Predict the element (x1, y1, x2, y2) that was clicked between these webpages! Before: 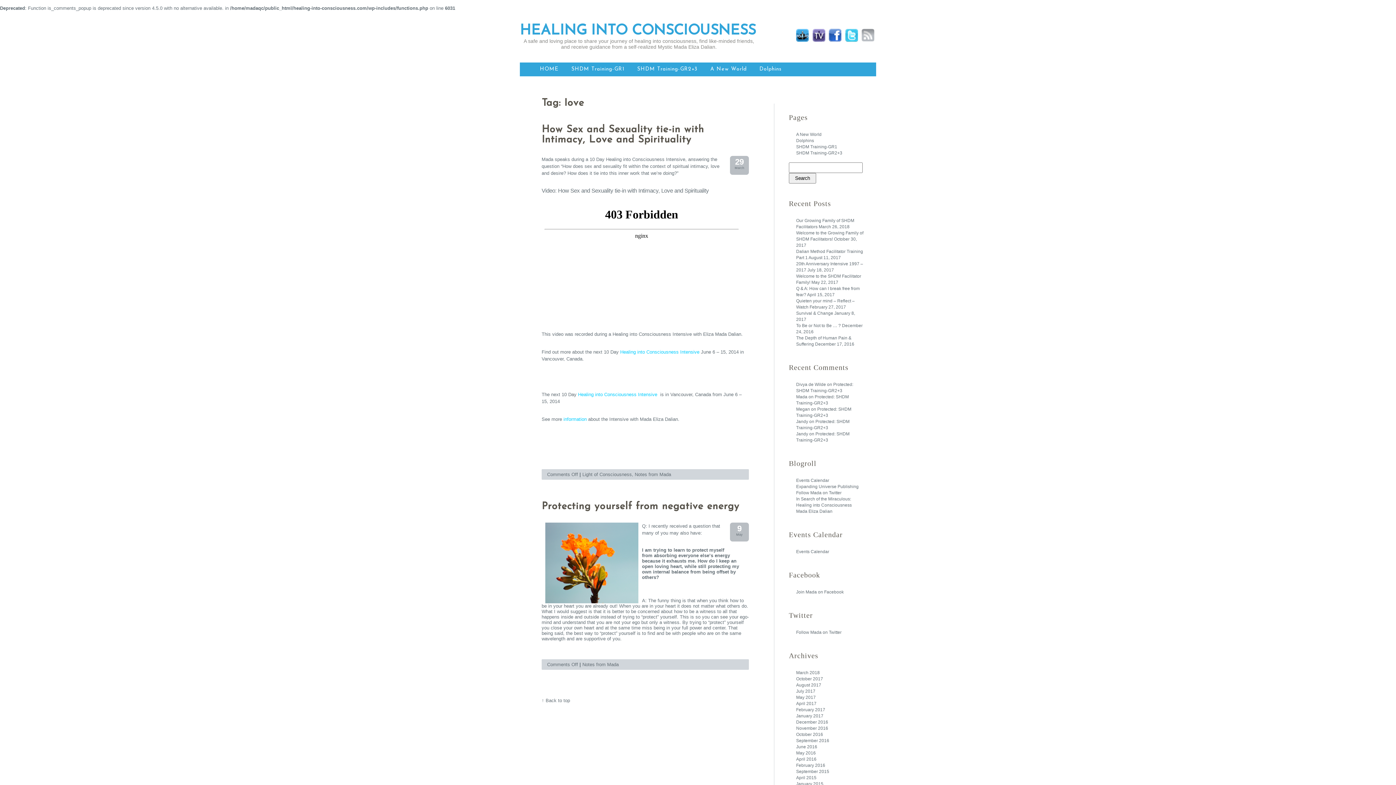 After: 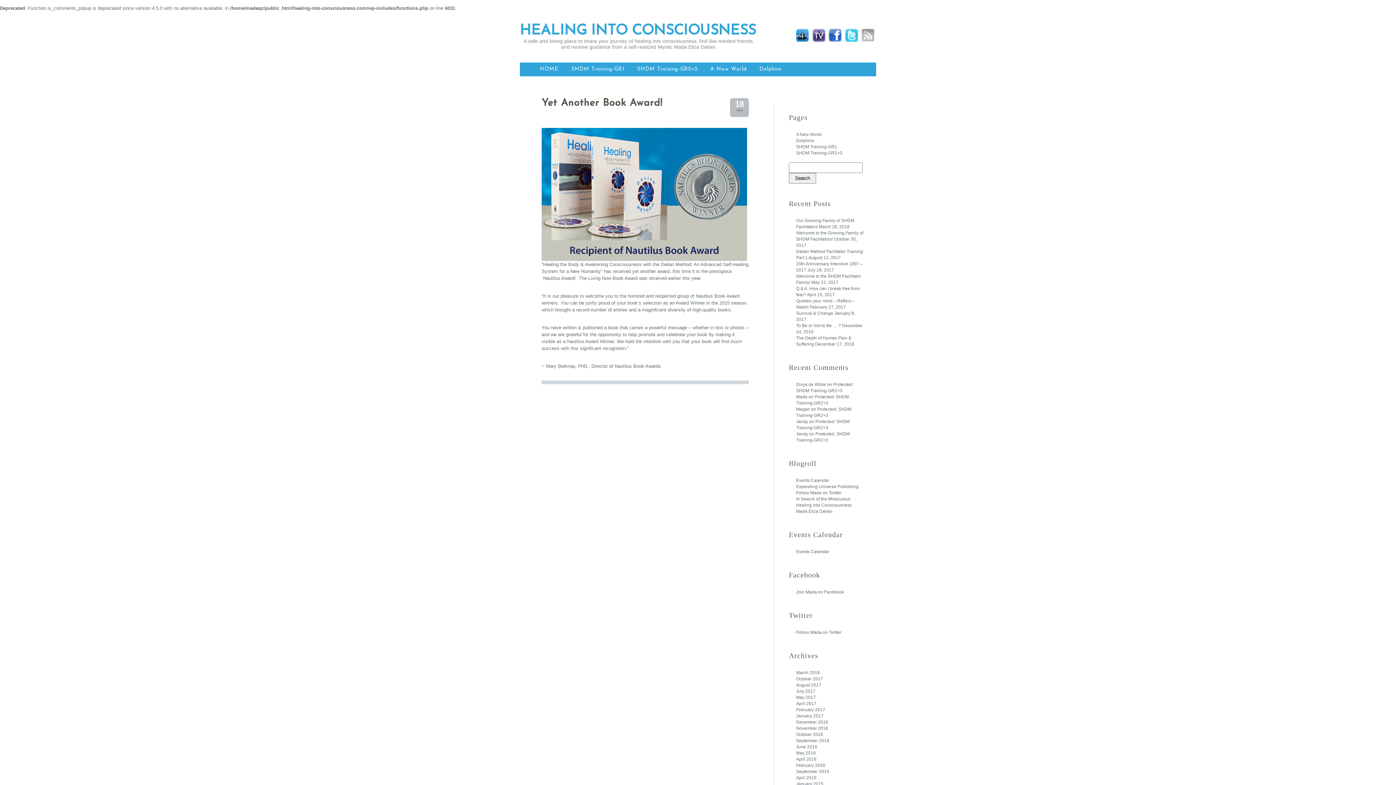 Action: label: April 2016 bbox: (796, 757, 816, 762)